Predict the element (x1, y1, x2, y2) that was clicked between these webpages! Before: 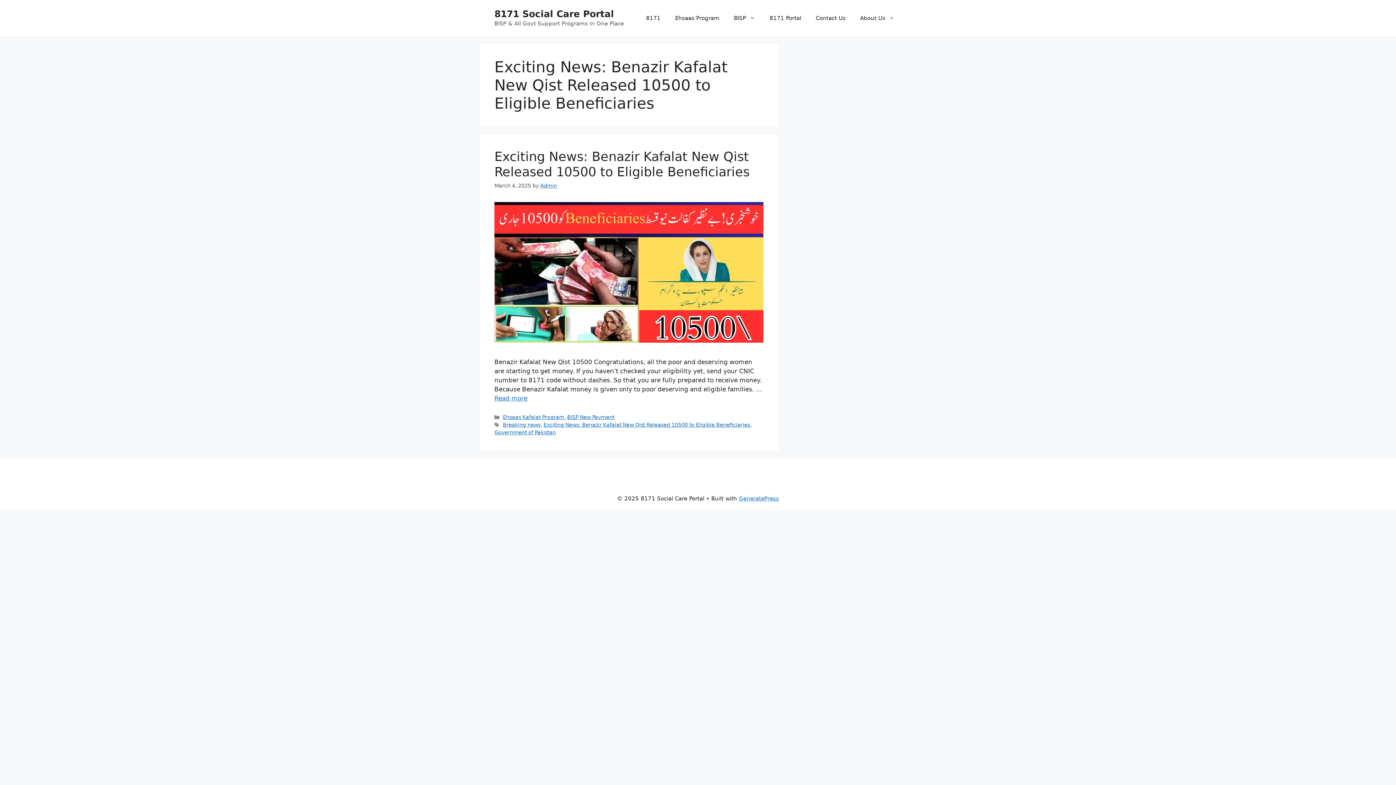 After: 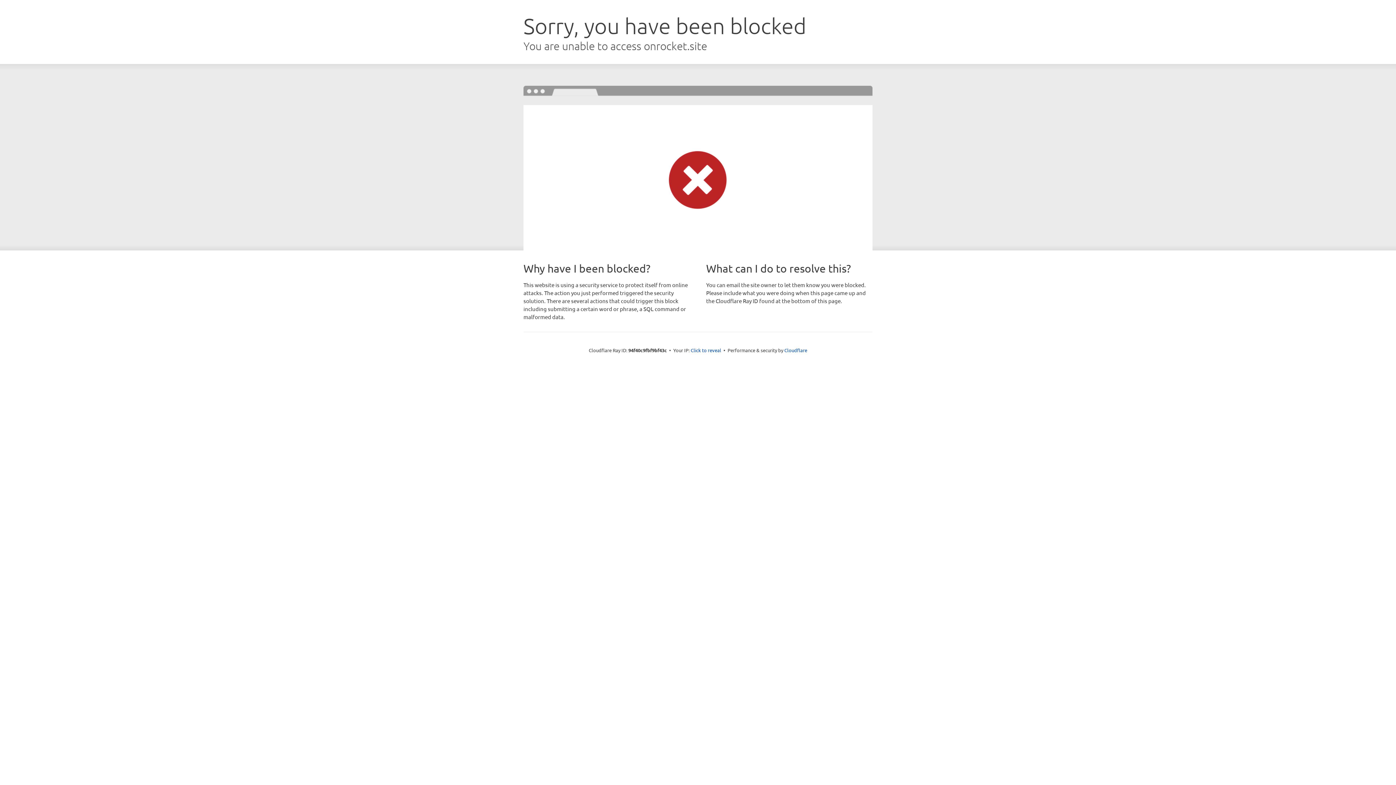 Action: label: GeneratePress bbox: (739, 495, 779, 502)